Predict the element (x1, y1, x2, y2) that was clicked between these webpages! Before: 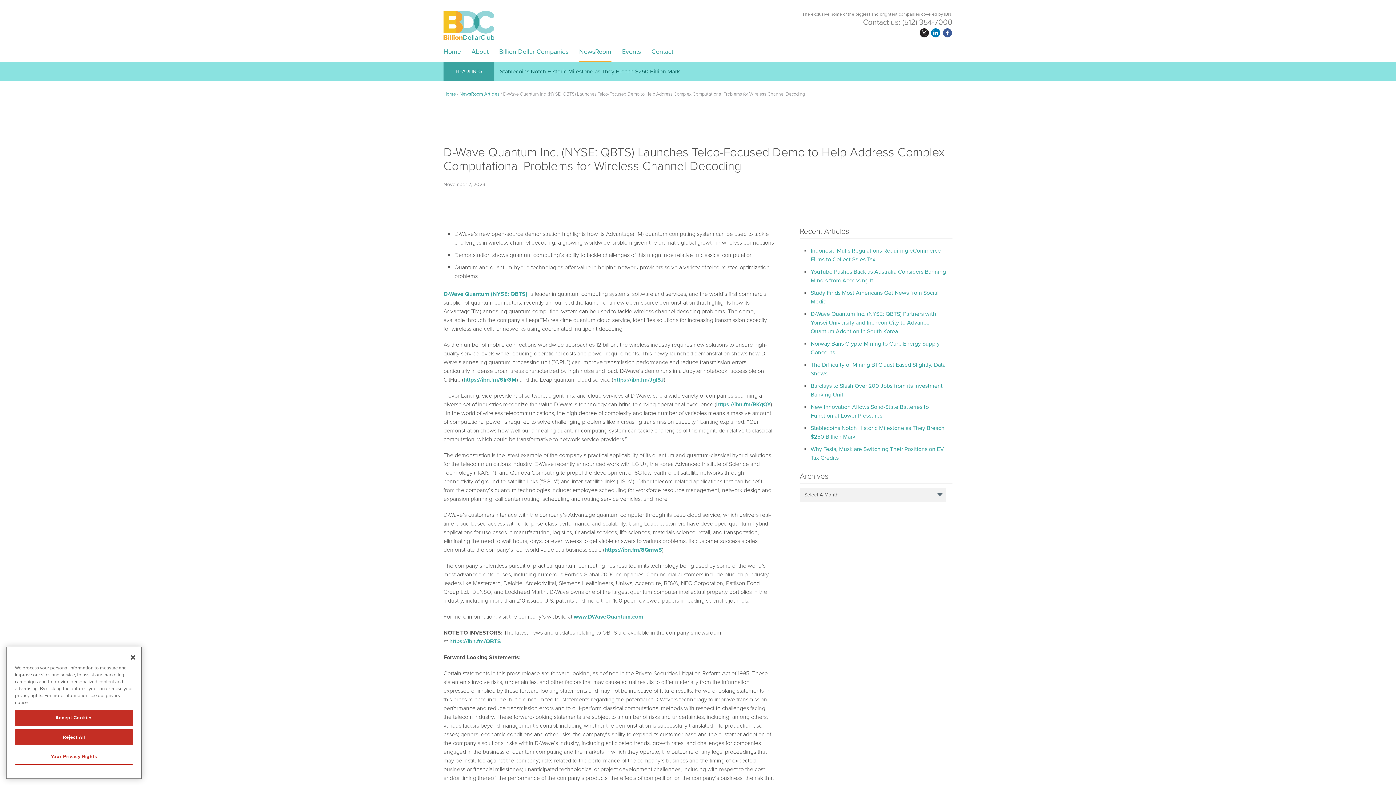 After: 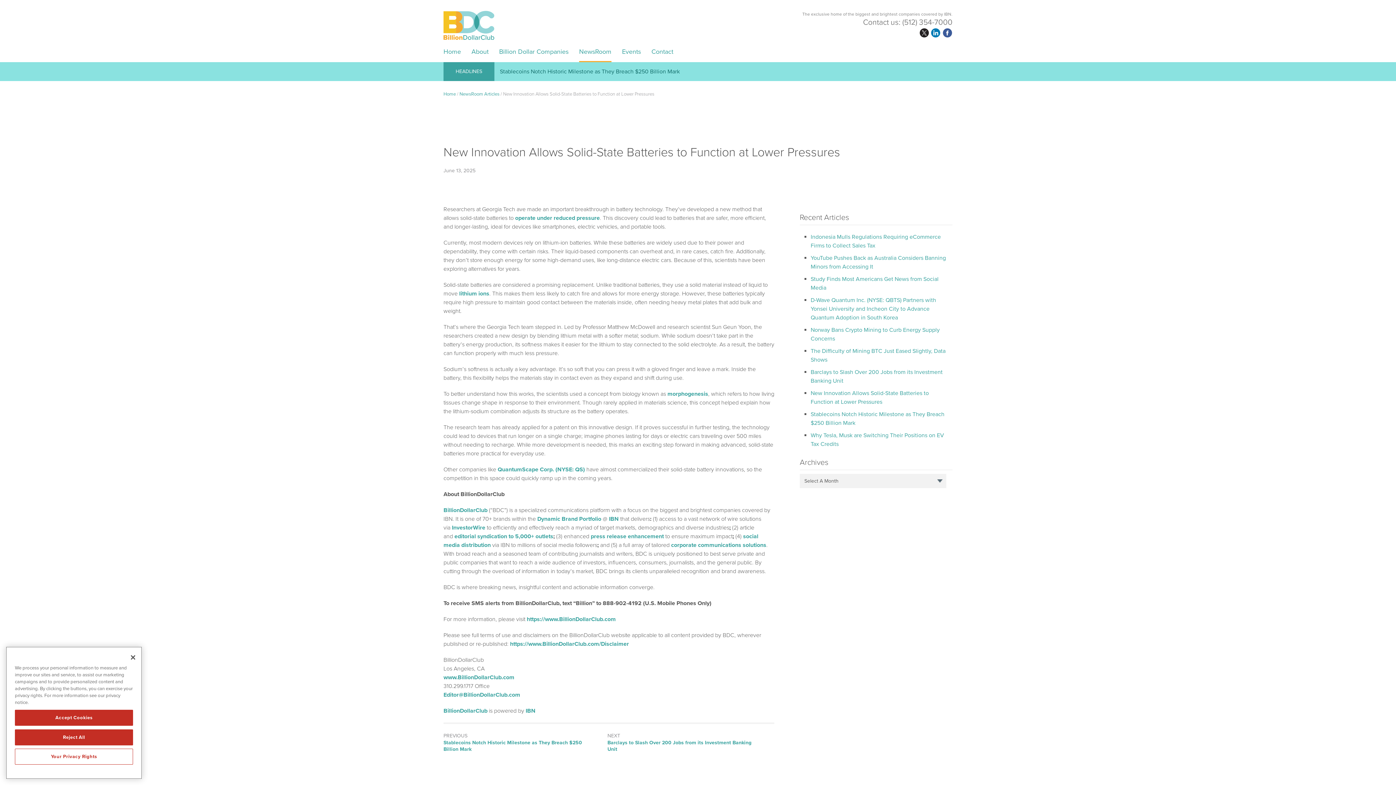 Action: label: New Innovation Allows Solid-State Batteries to Function at Lower Pressures bbox: (500, 68, 691, 75)